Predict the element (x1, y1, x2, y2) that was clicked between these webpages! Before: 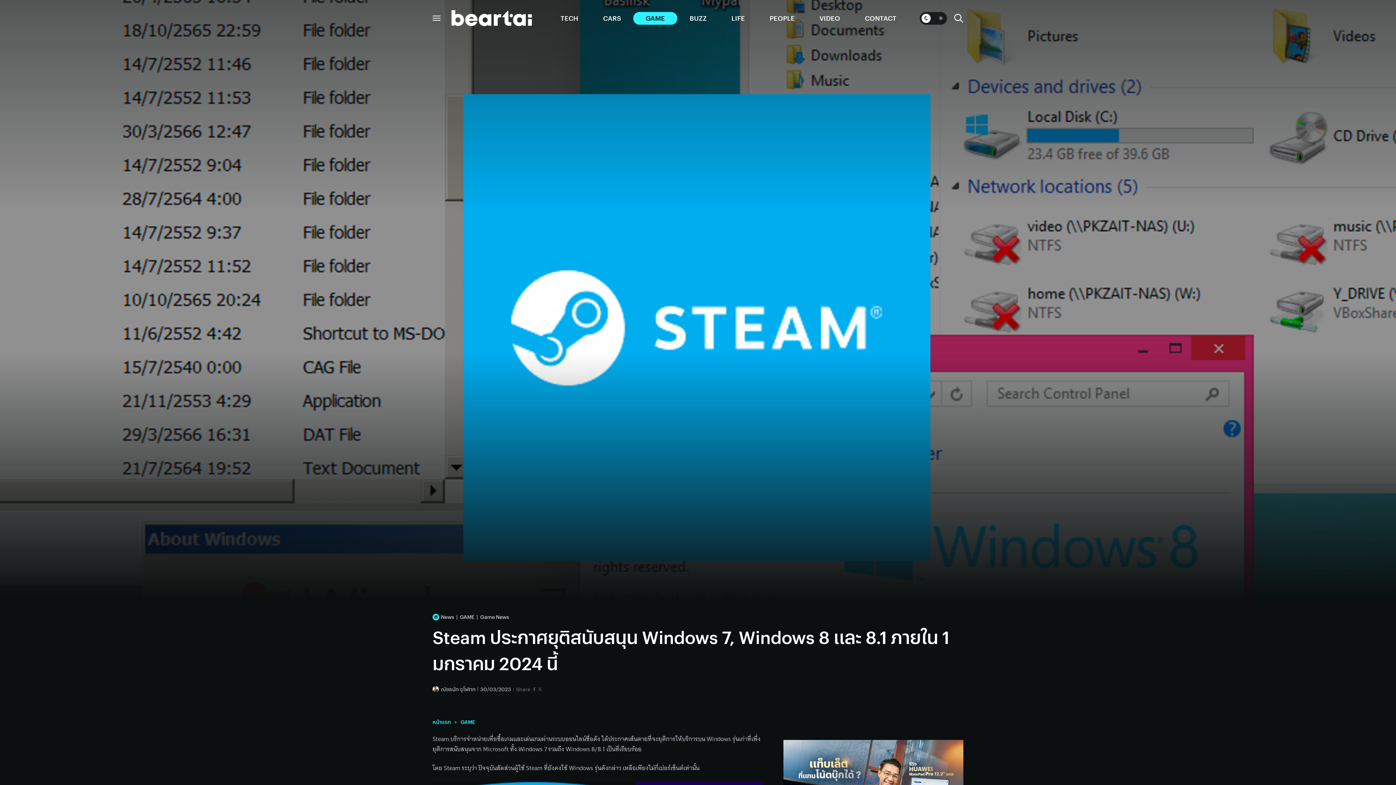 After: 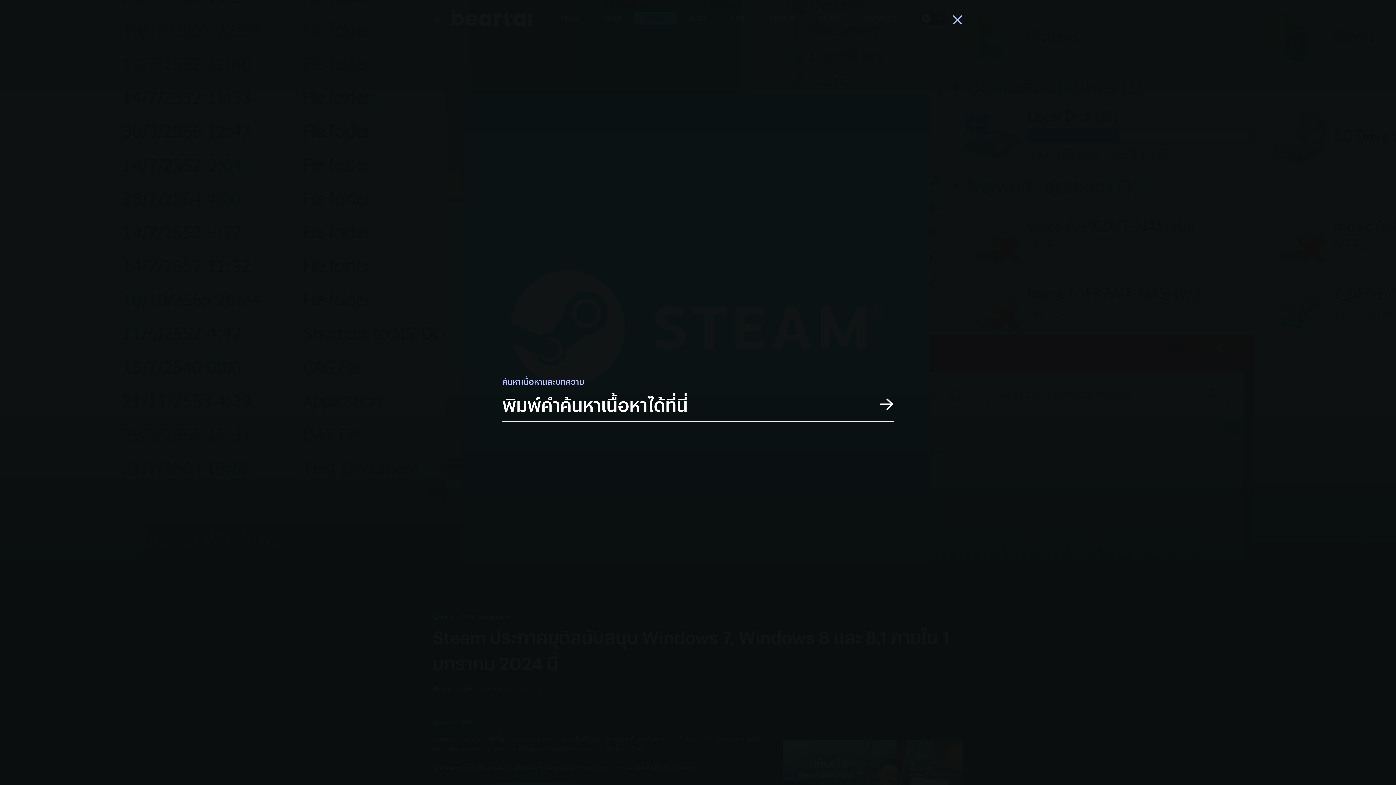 Action: bbox: (954, 13, 963, 22)